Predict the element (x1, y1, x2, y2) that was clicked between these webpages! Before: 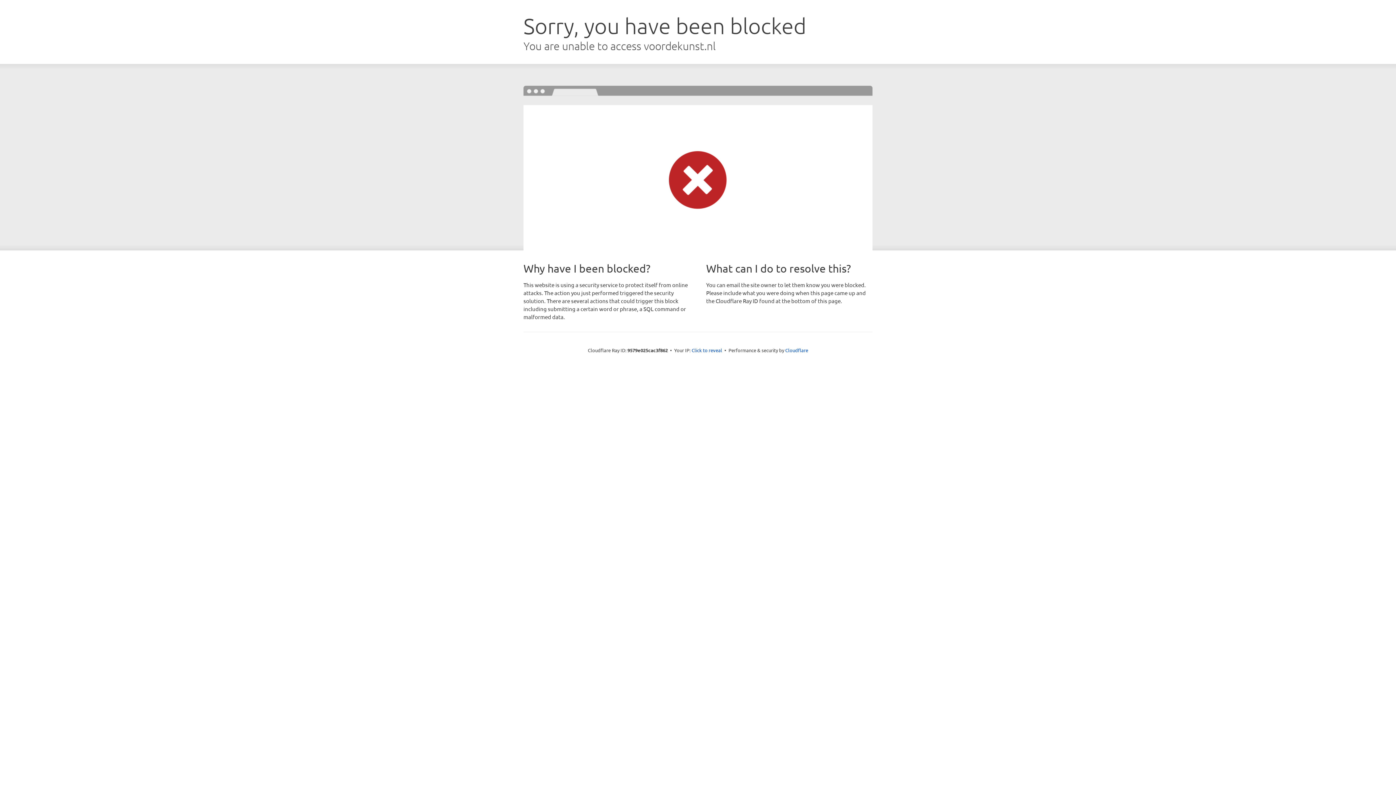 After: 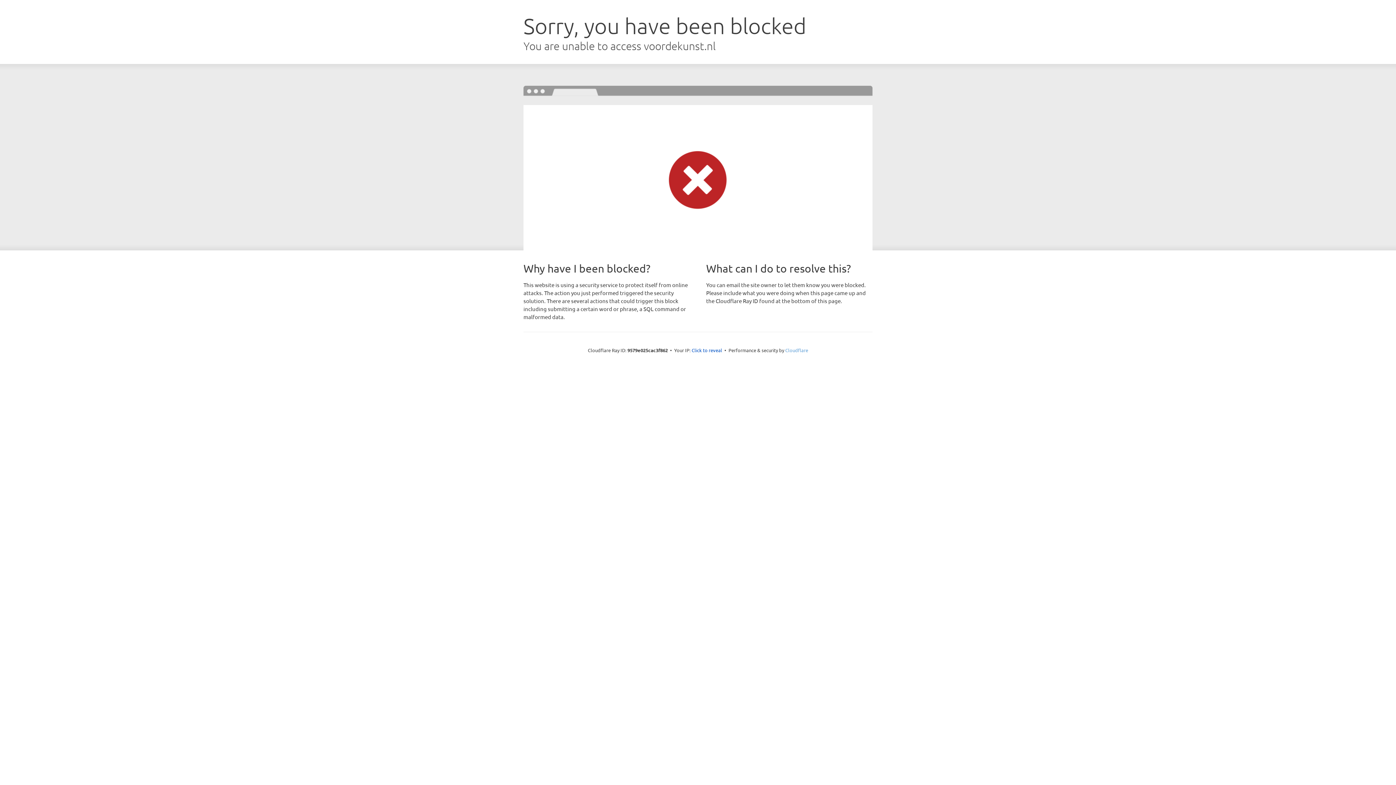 Action: label: Cloudflare bbox: (785, 347, 808, 353)